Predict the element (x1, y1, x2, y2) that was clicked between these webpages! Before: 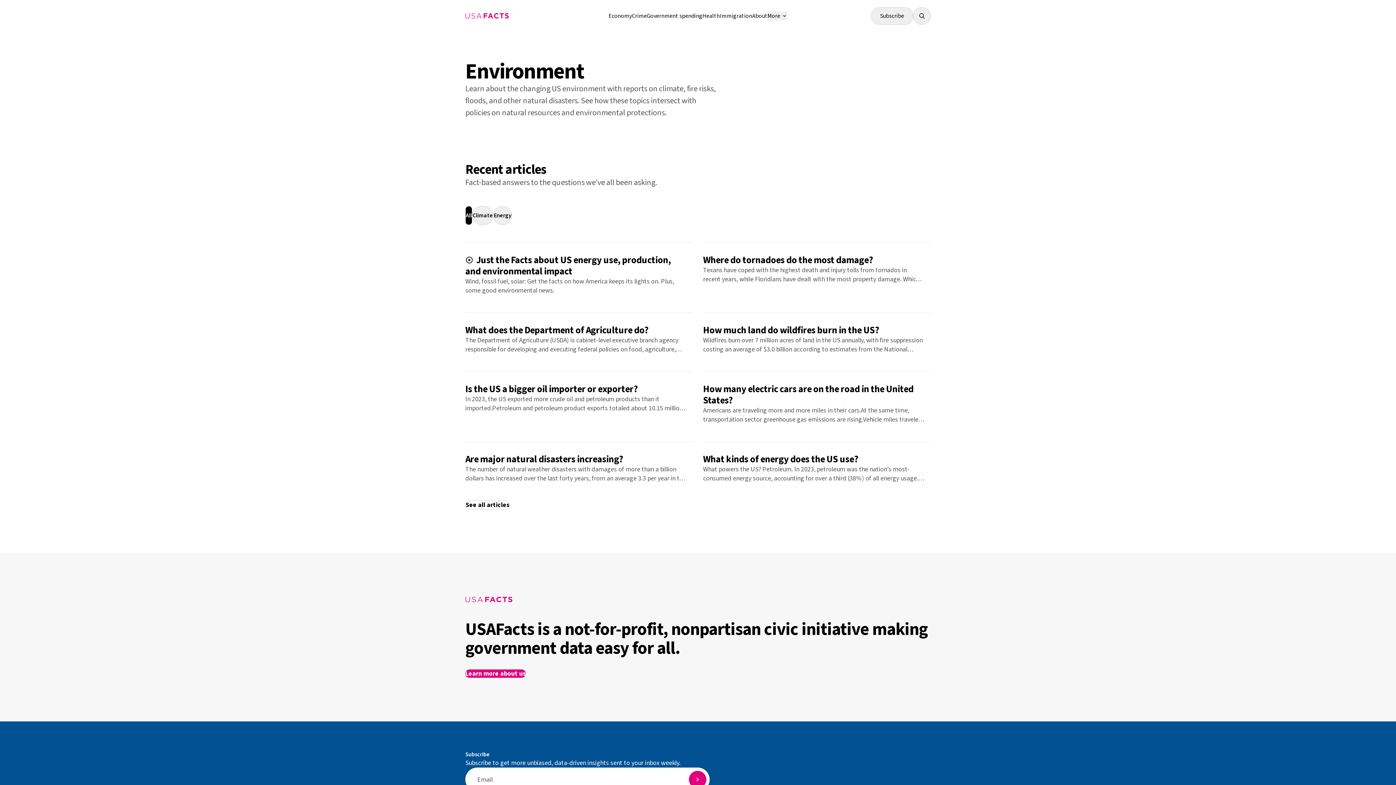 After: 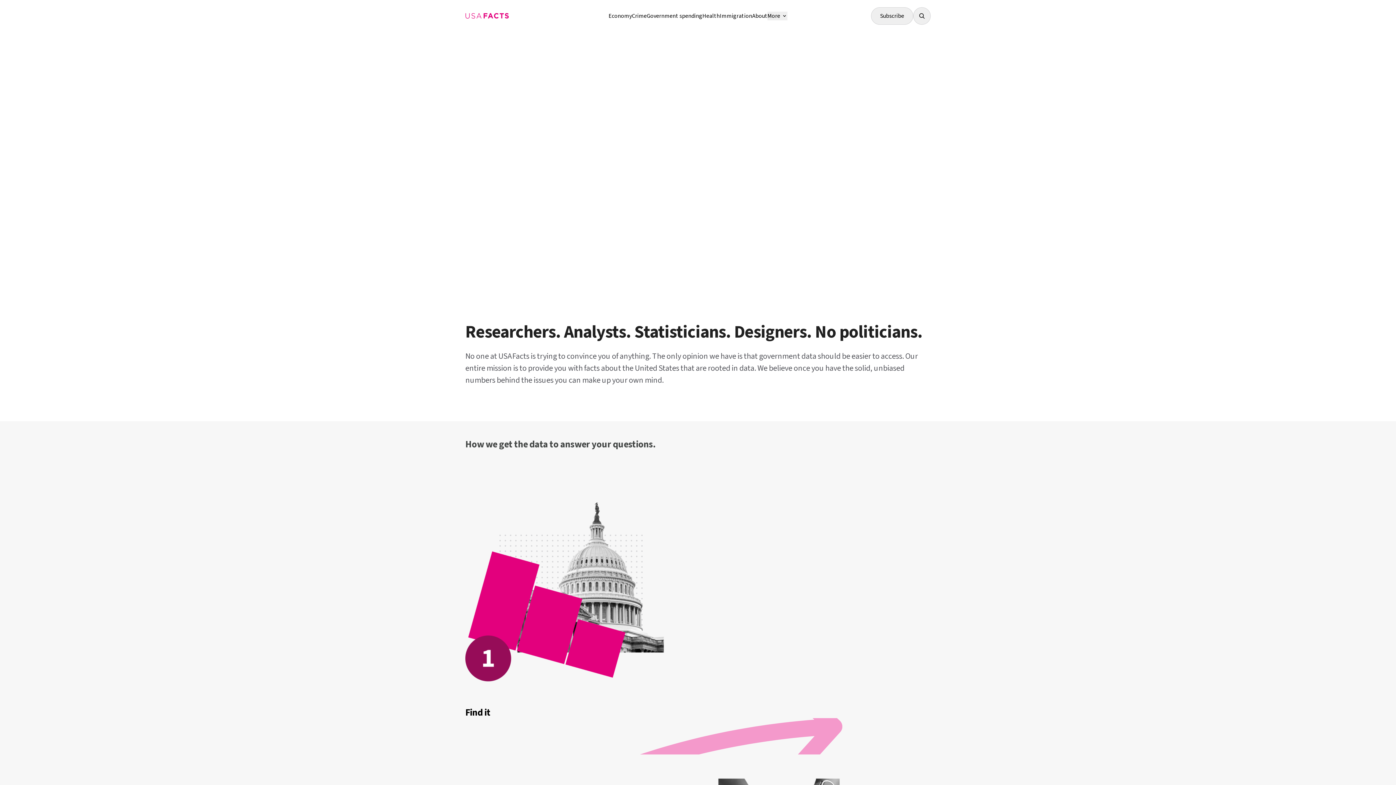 Action: label: Learn more about us bbox: (465, 669, 525, 678)